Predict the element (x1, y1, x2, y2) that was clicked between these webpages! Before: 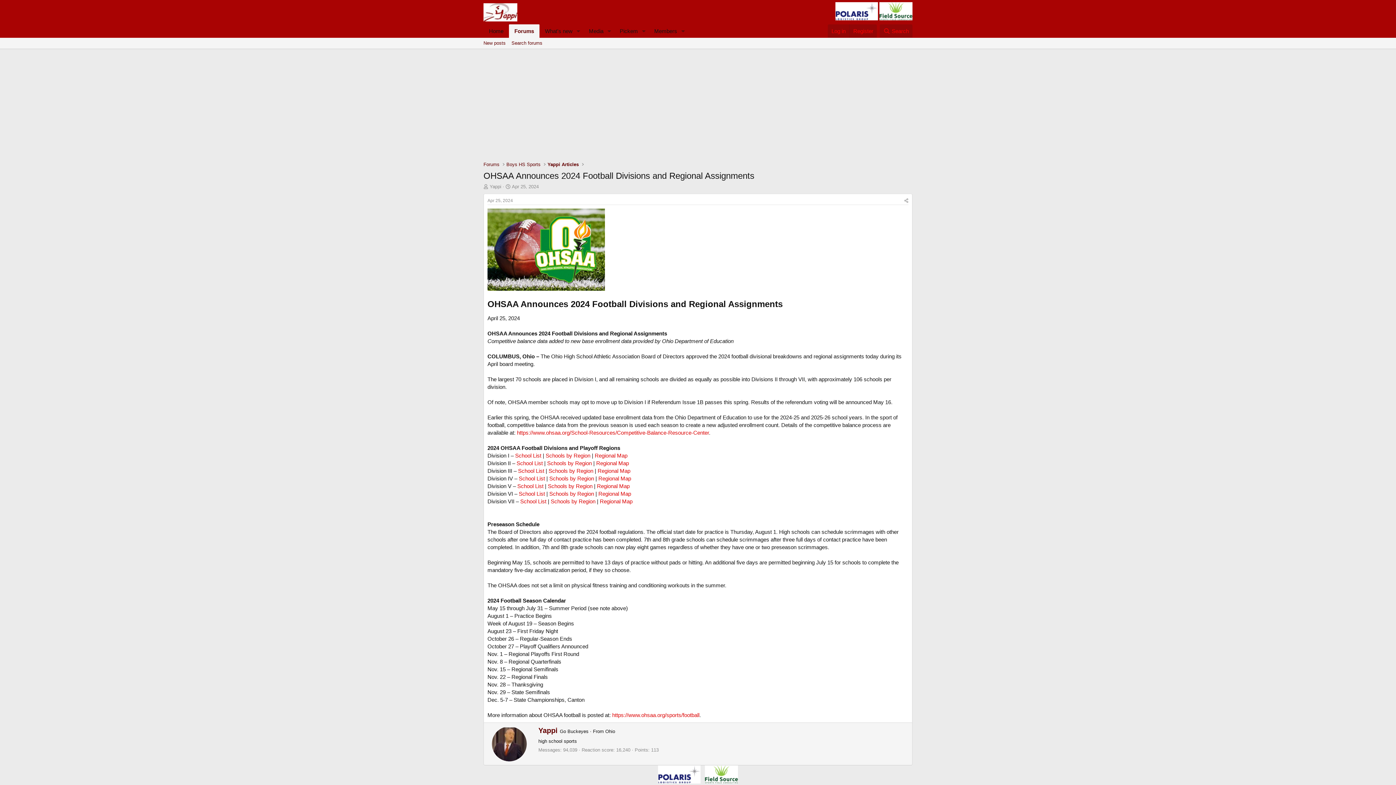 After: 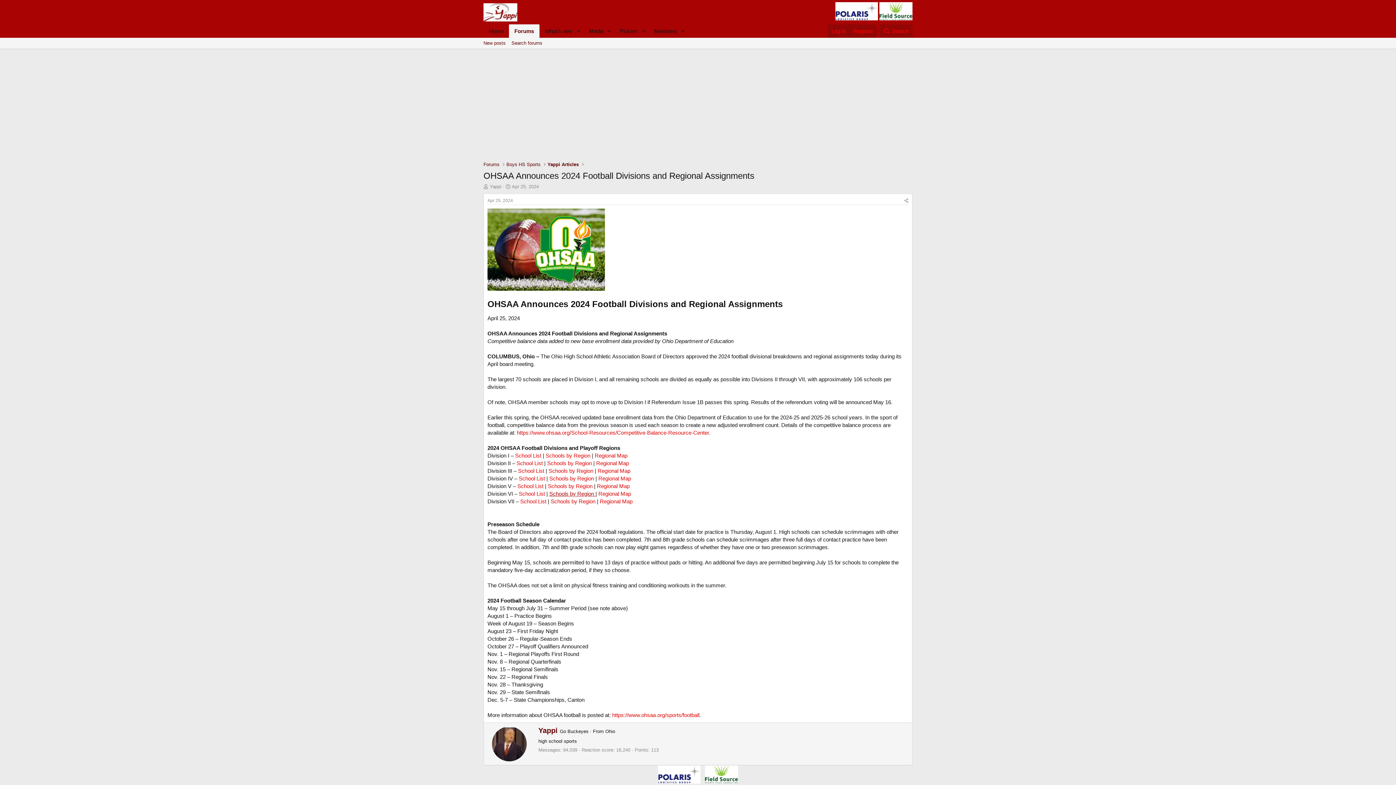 Action: label: Schools by Region  bbox: (549, 490, 595, 497)